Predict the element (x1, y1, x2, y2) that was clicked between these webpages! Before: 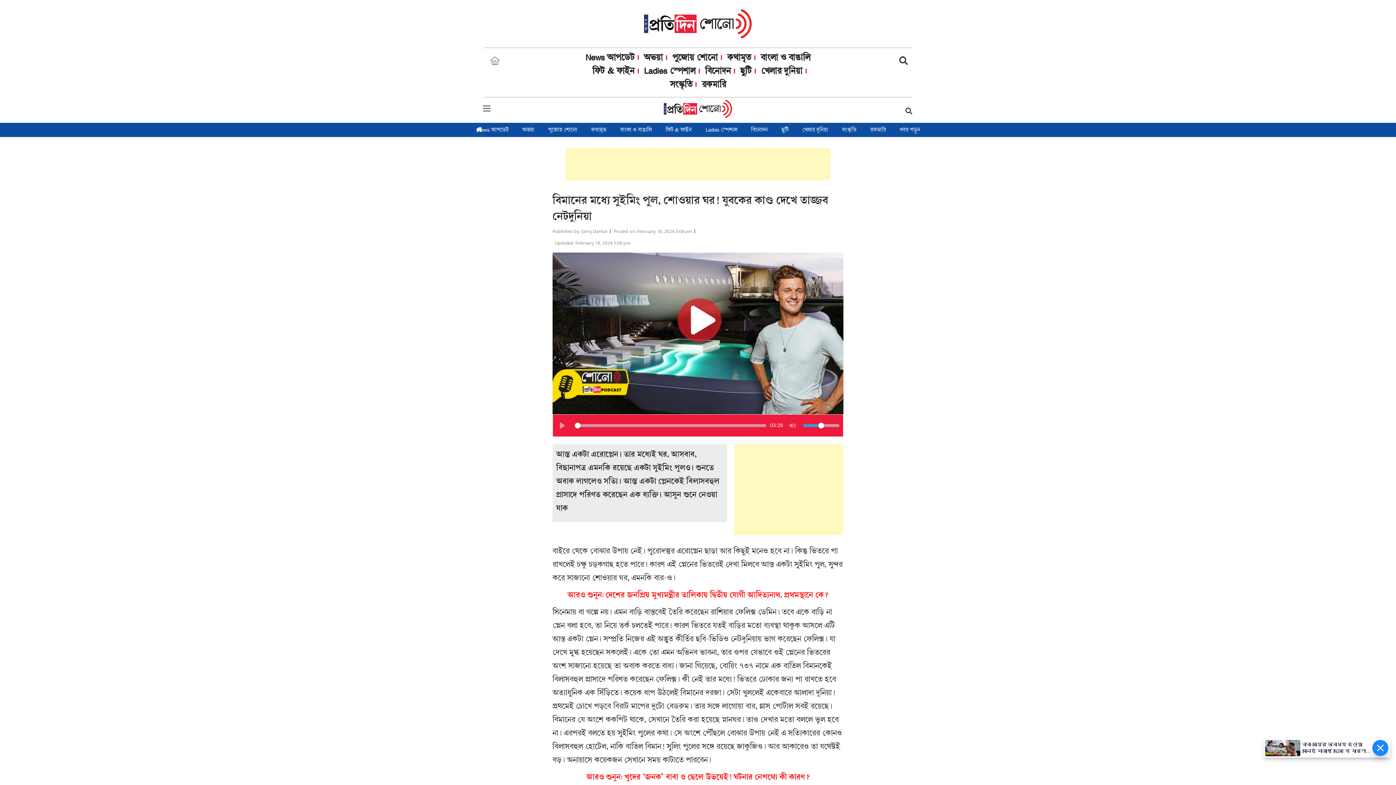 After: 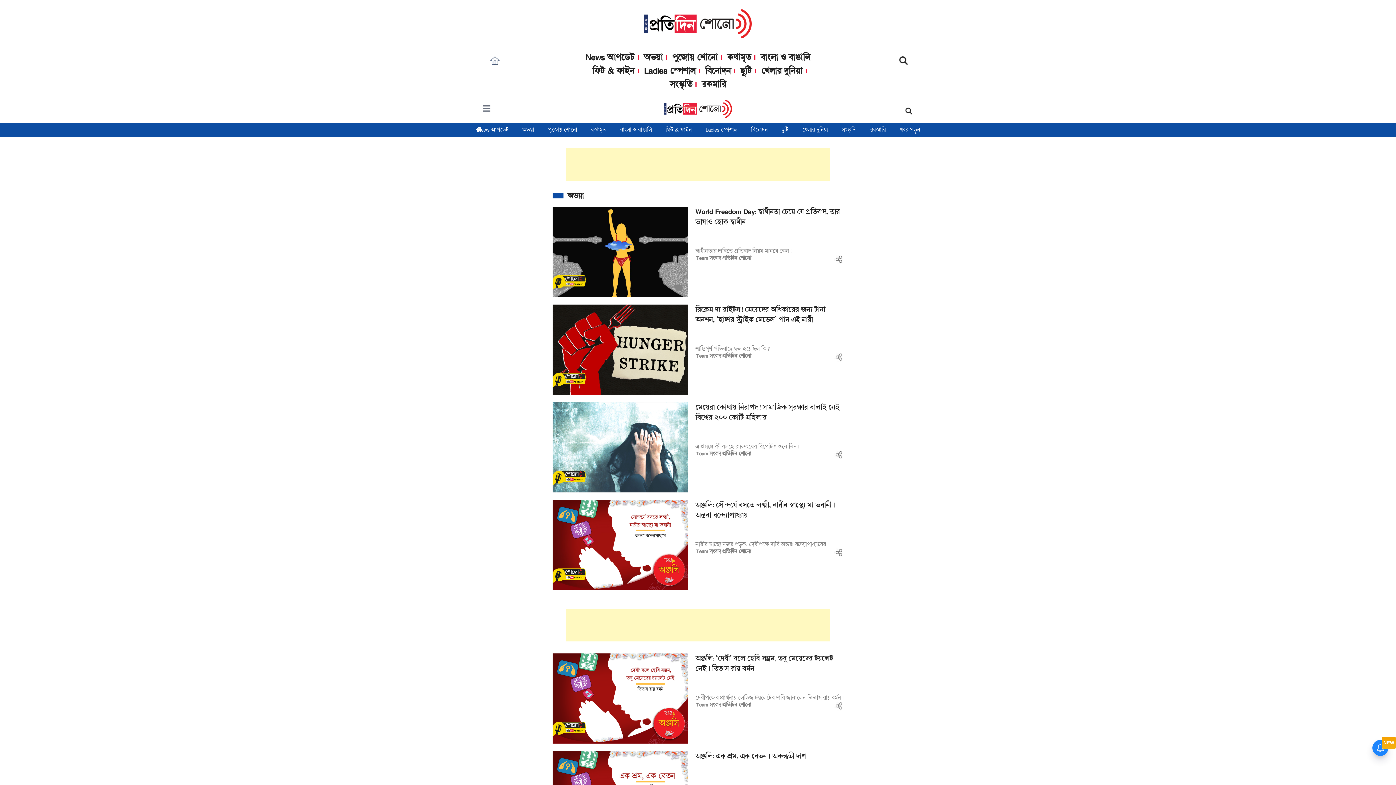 Action: bbox: (515, 122, 541, 137) label: অভয়া